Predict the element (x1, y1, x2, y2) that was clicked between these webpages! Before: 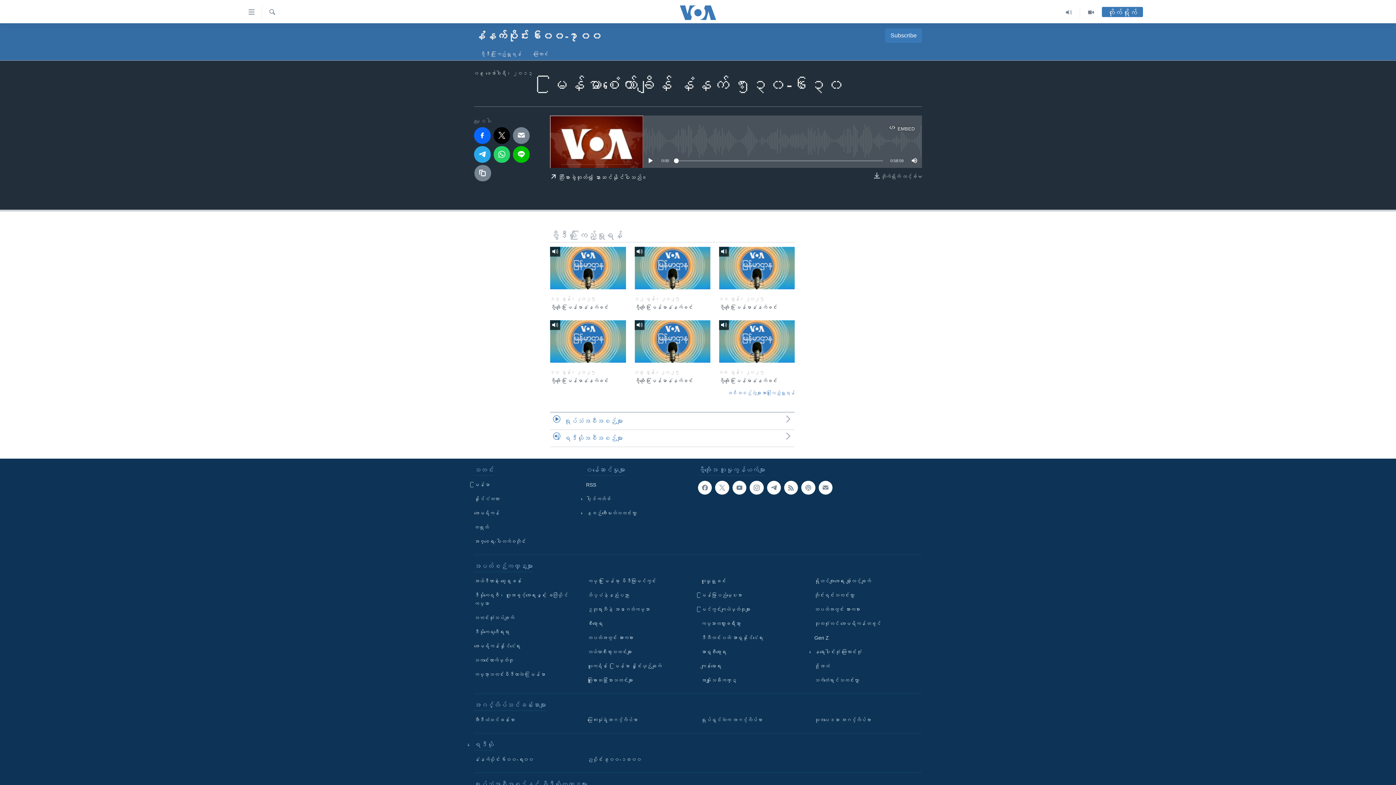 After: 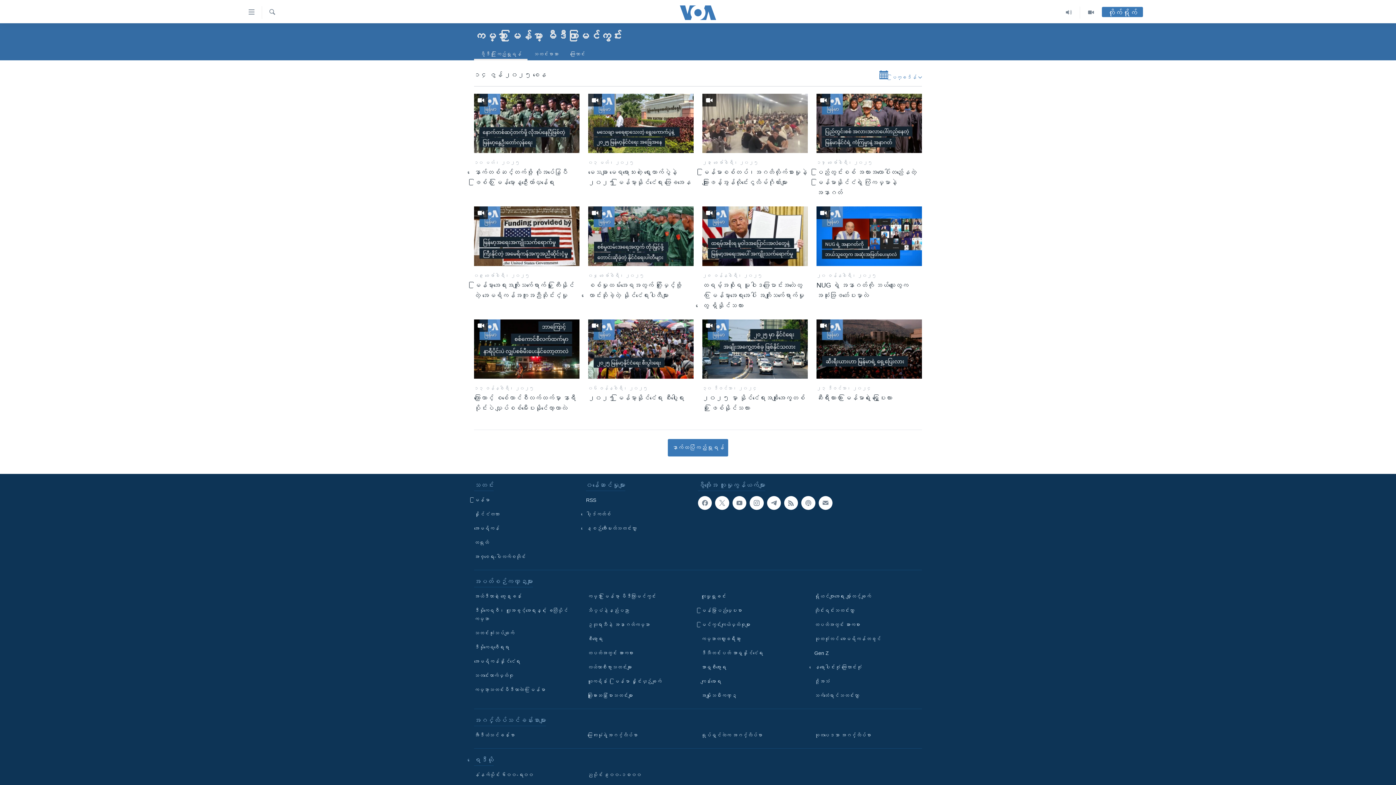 Action: bbox: (587, 577, 690, 585) label: ကမ္ဘာ့ မြန်မာ့ မီဒီယာမြင်ကွင်း